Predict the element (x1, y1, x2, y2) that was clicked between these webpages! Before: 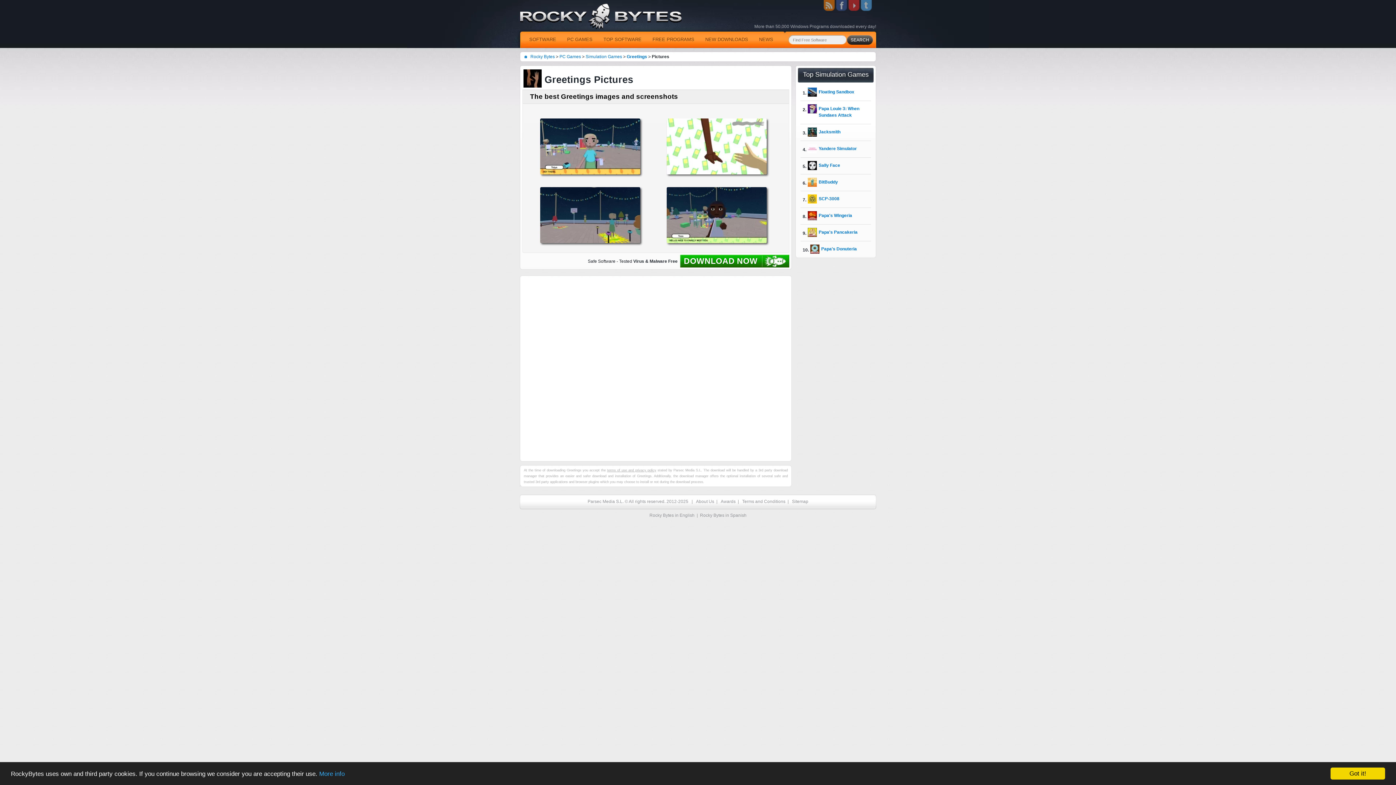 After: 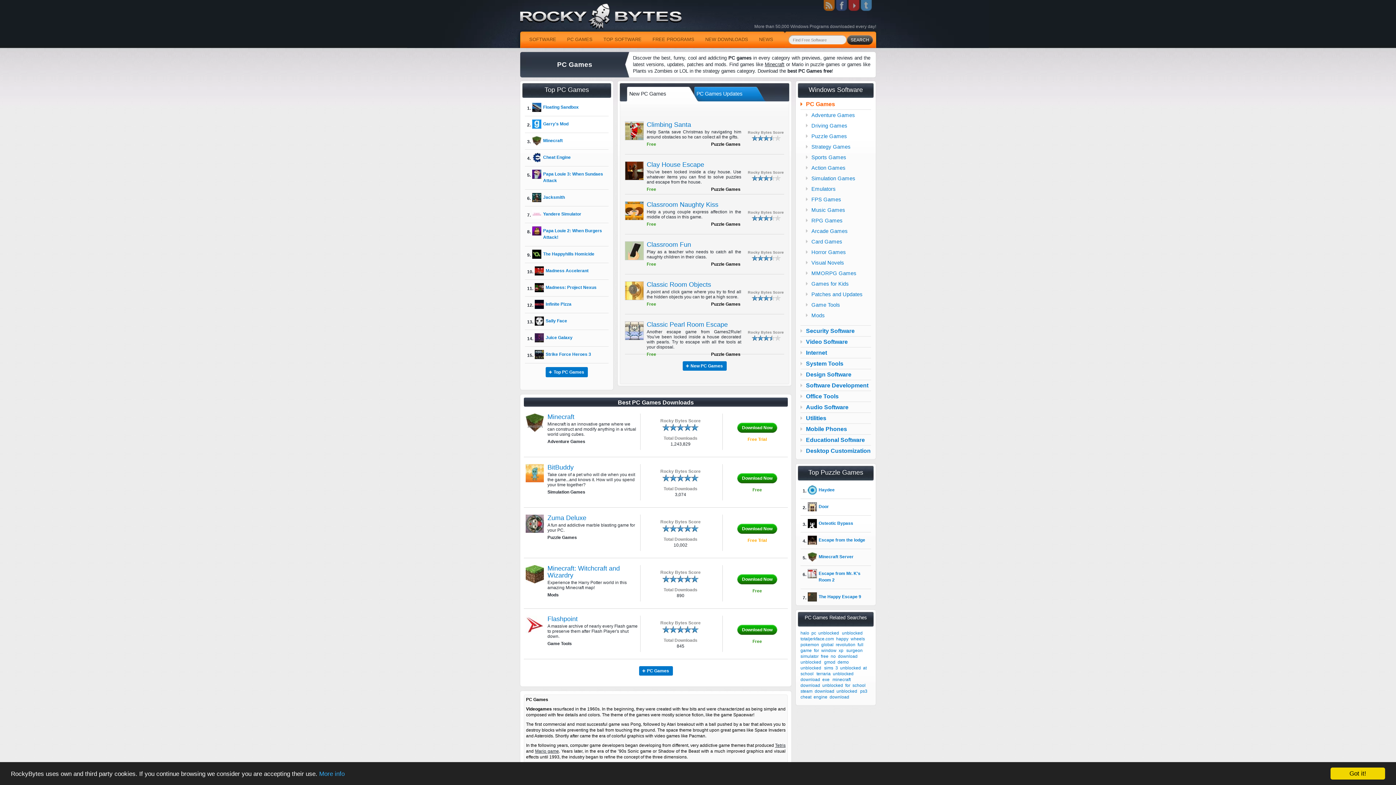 Action: bbox: (561, 34, 598, 45) label: PC GAMES